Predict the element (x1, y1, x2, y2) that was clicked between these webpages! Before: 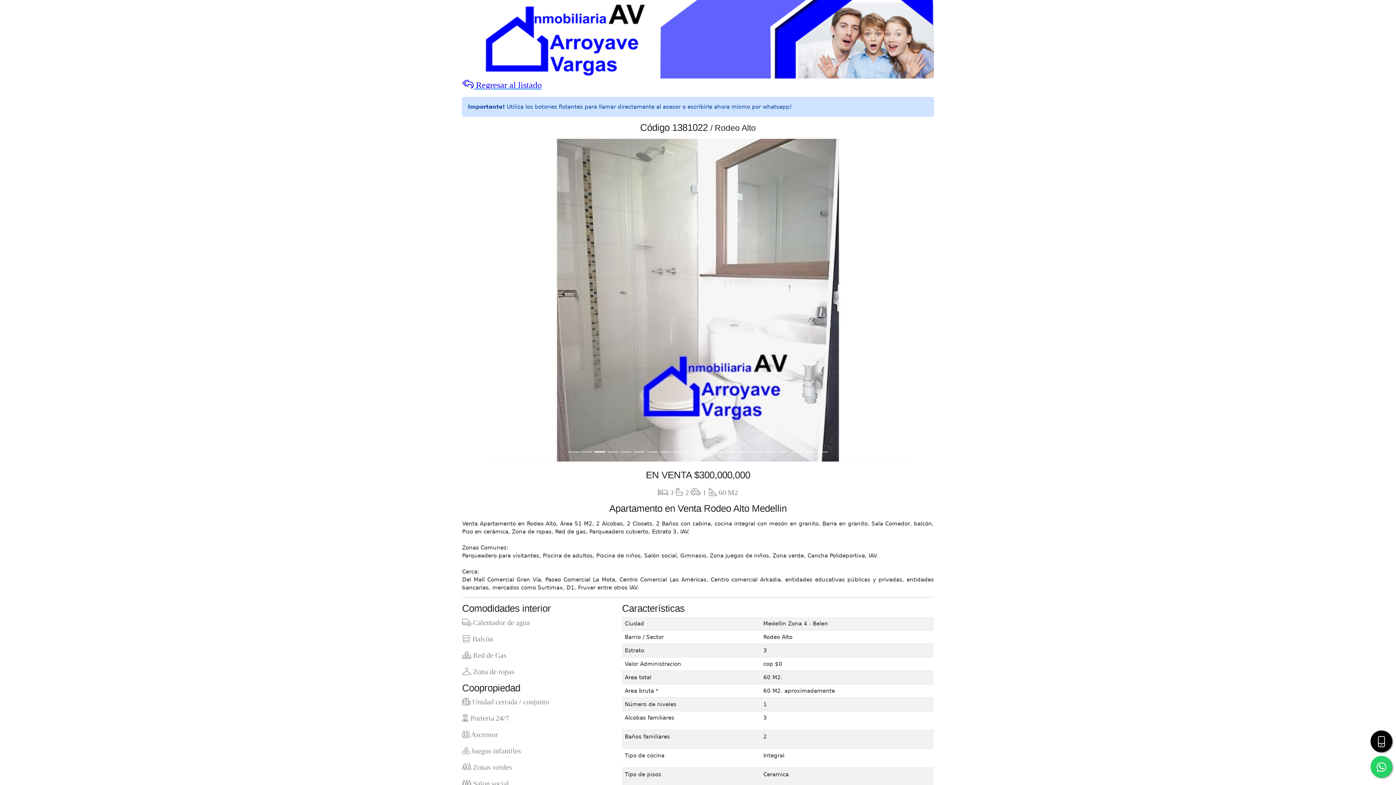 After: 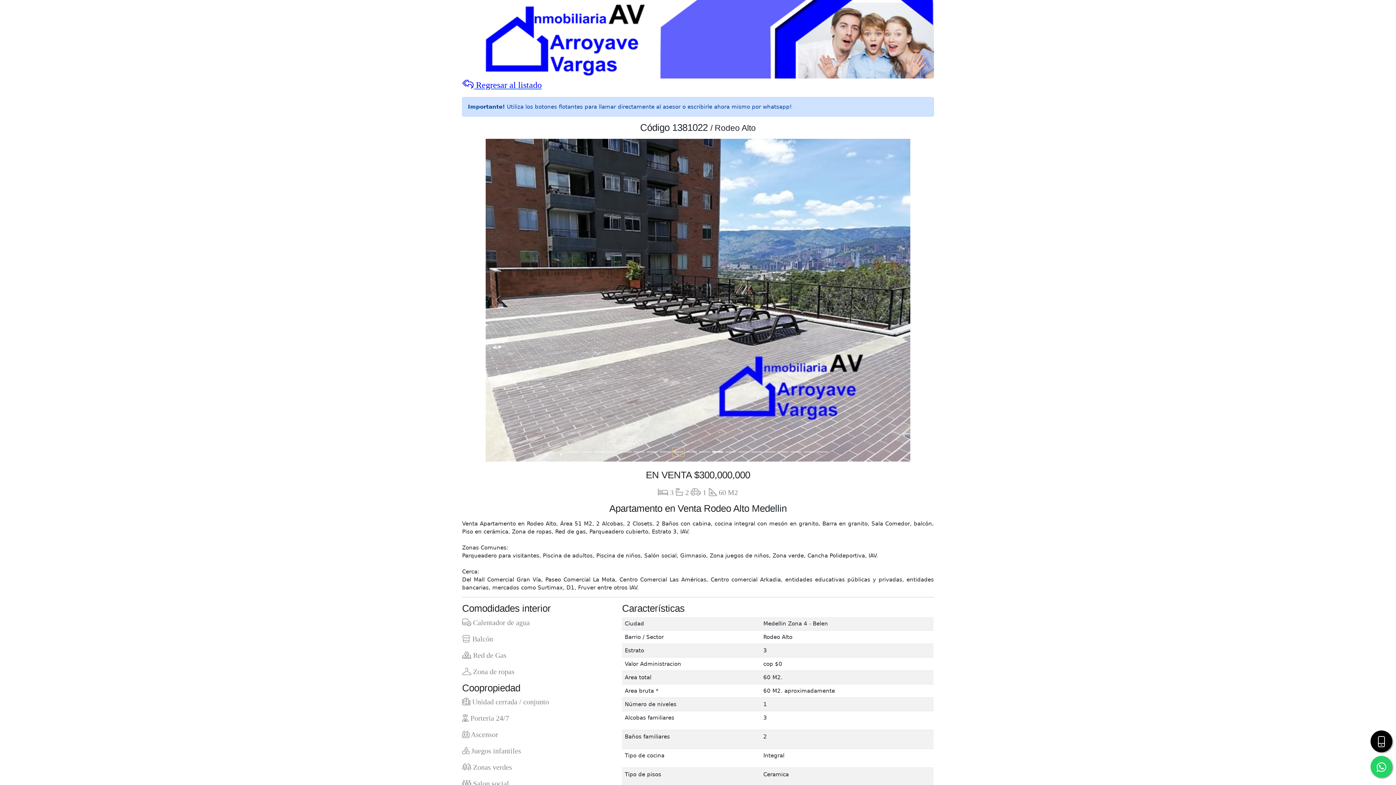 Action: bbox: (673, 448, 684, 456)